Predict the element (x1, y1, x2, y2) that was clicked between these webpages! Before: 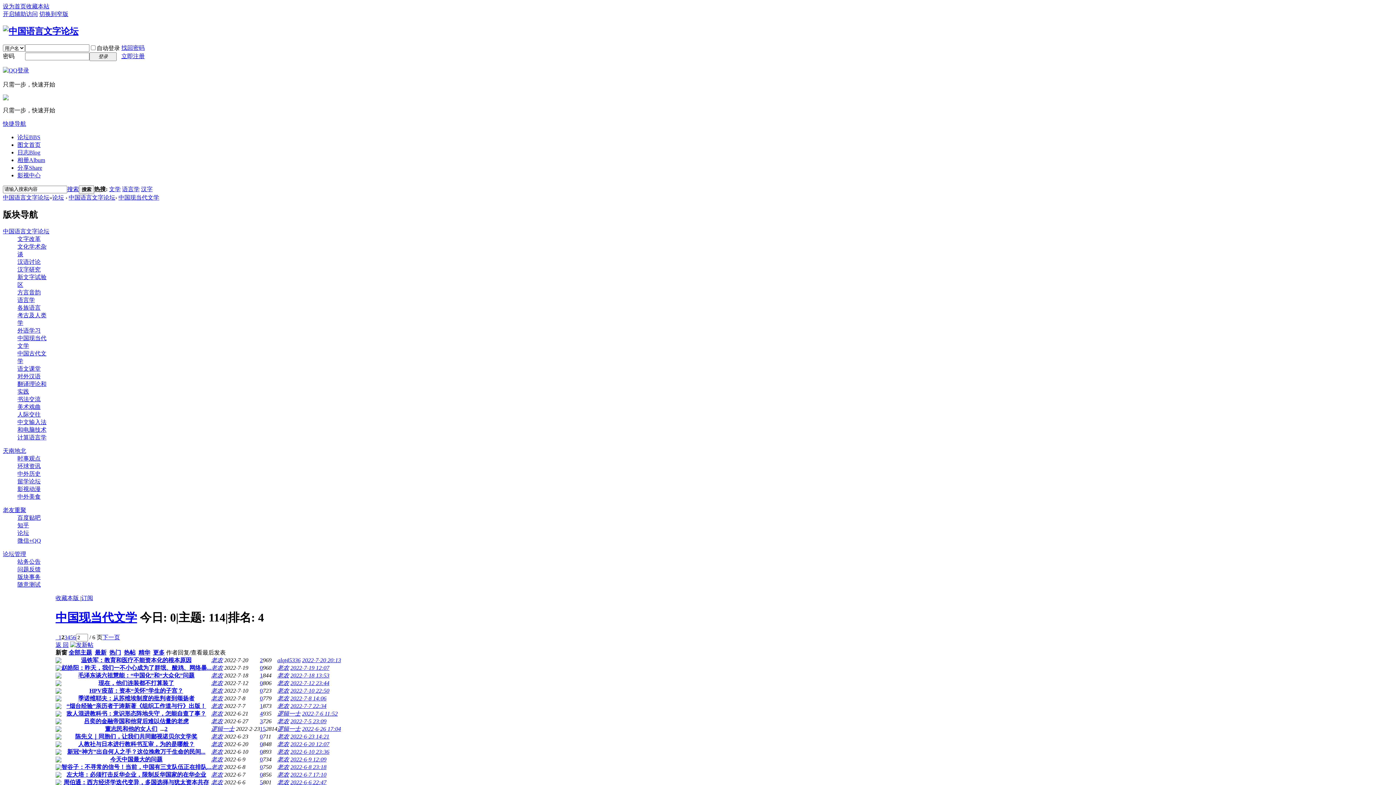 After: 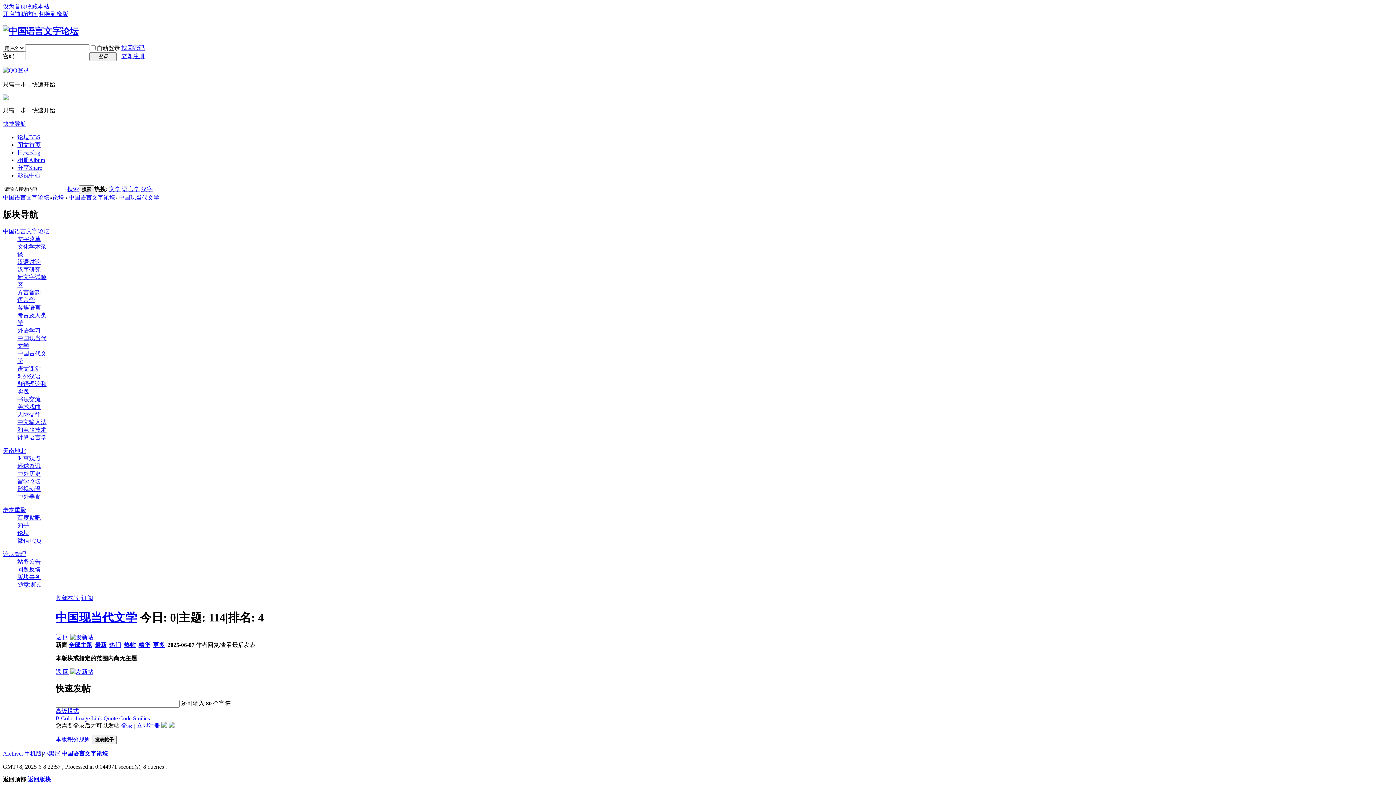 Action: label: 热帖 bbox: (124, 649, 135, 655)